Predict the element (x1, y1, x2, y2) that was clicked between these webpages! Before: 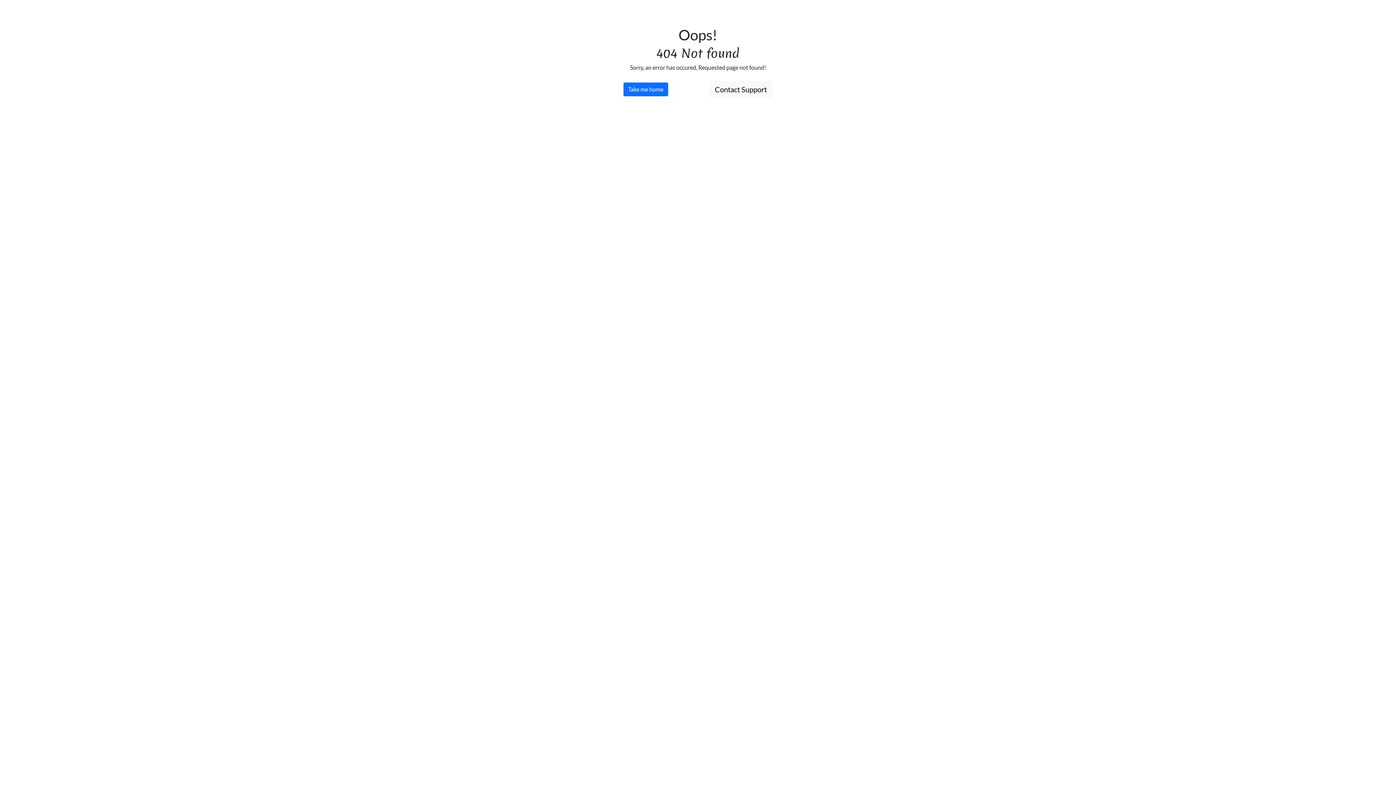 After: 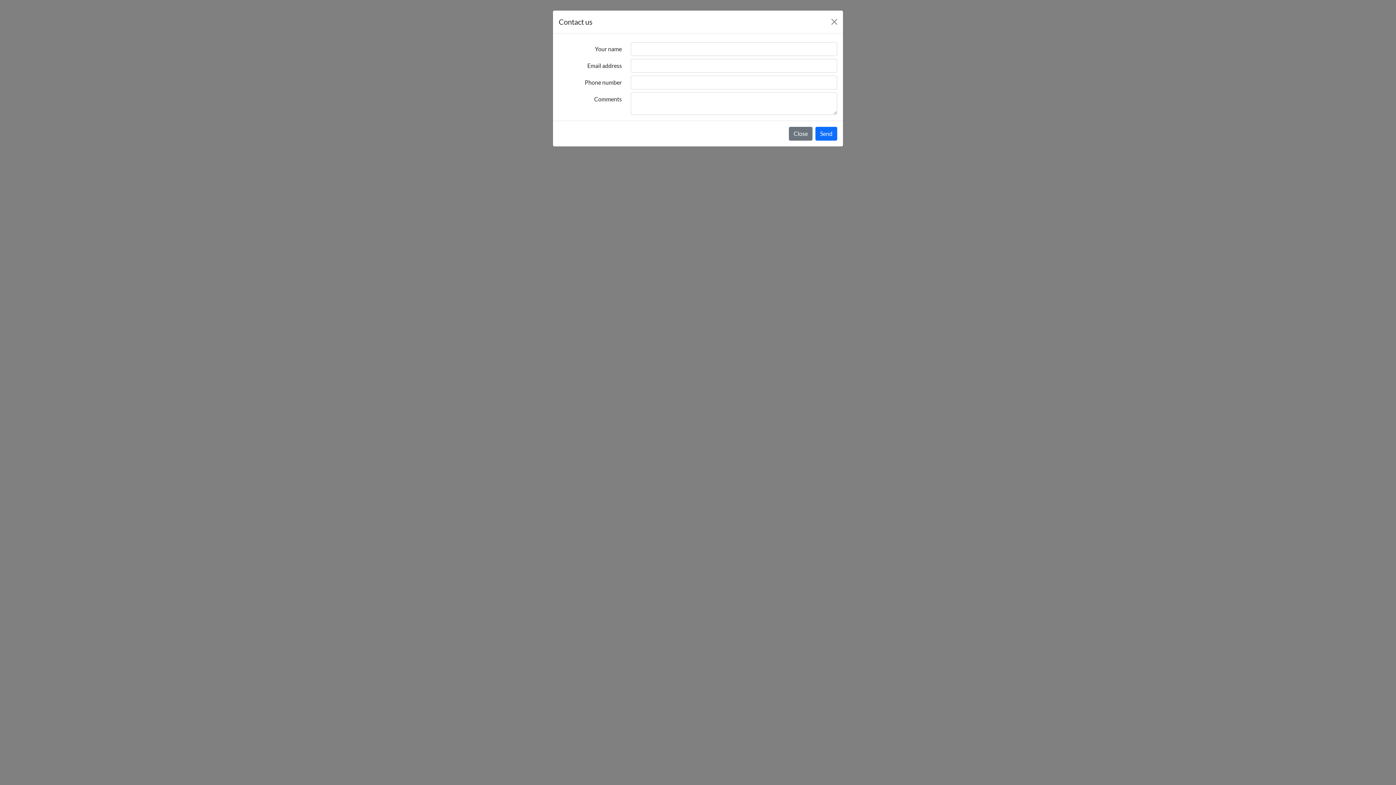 Action: label: Contact Support bbox: (709, 80, 772, 98)